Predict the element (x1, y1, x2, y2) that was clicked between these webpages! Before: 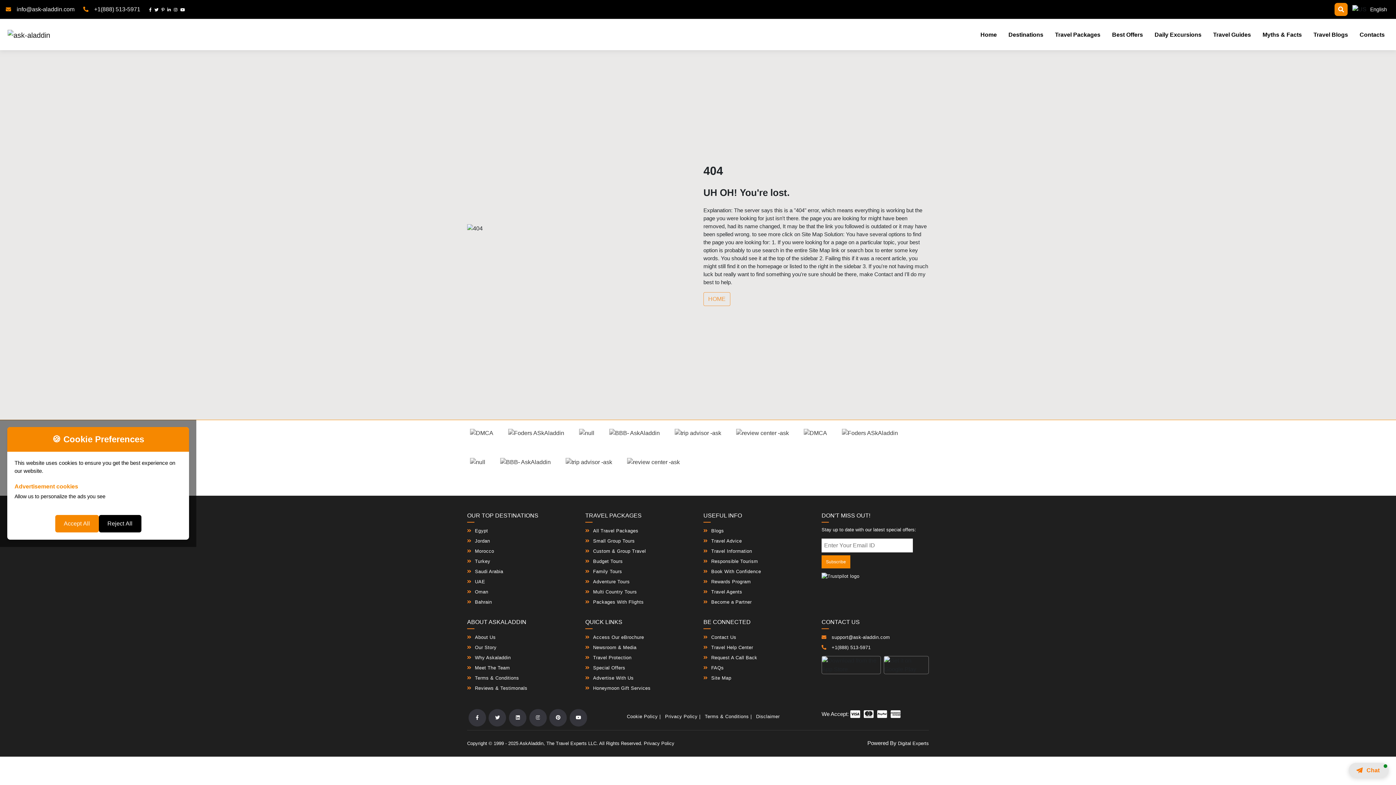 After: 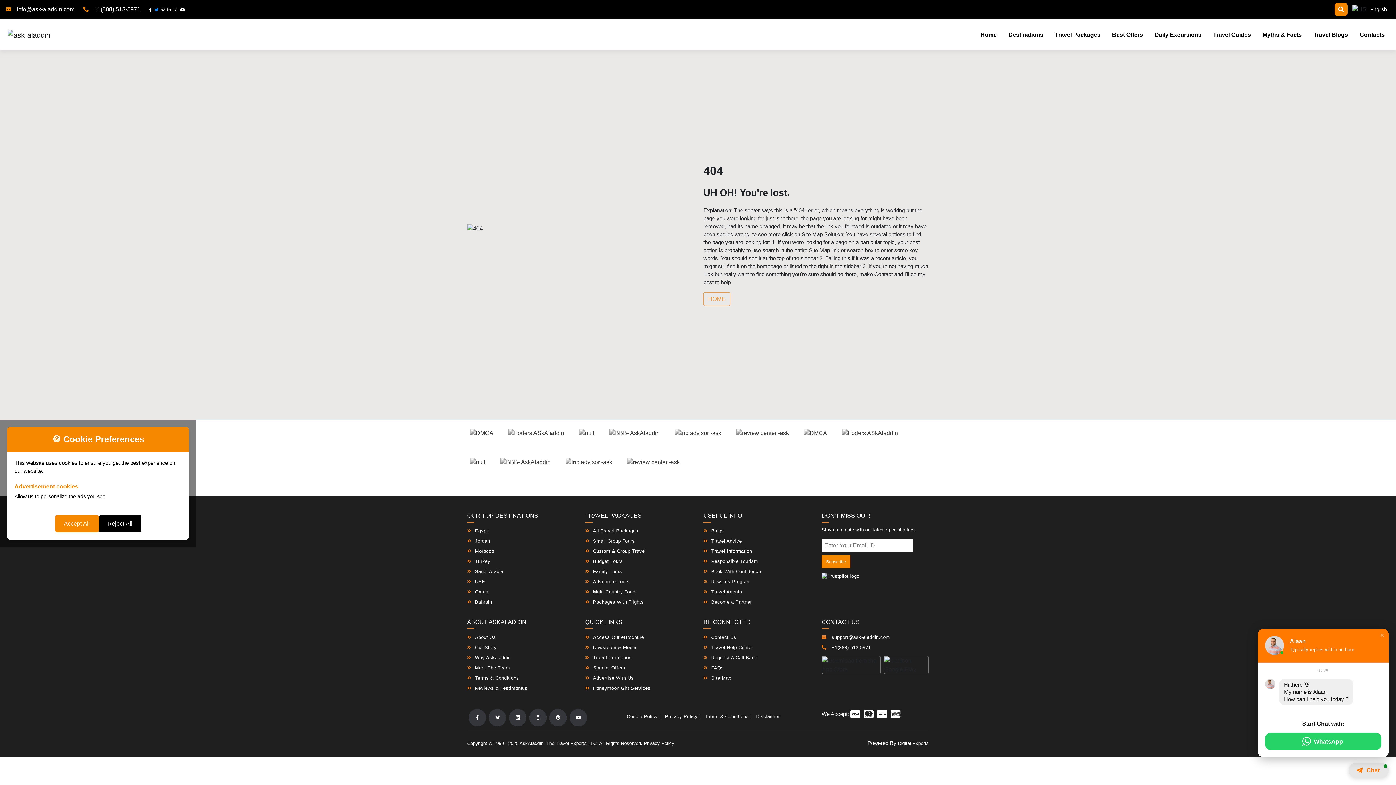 Action: bbox: (154, 6, 158, 12) label: twitter